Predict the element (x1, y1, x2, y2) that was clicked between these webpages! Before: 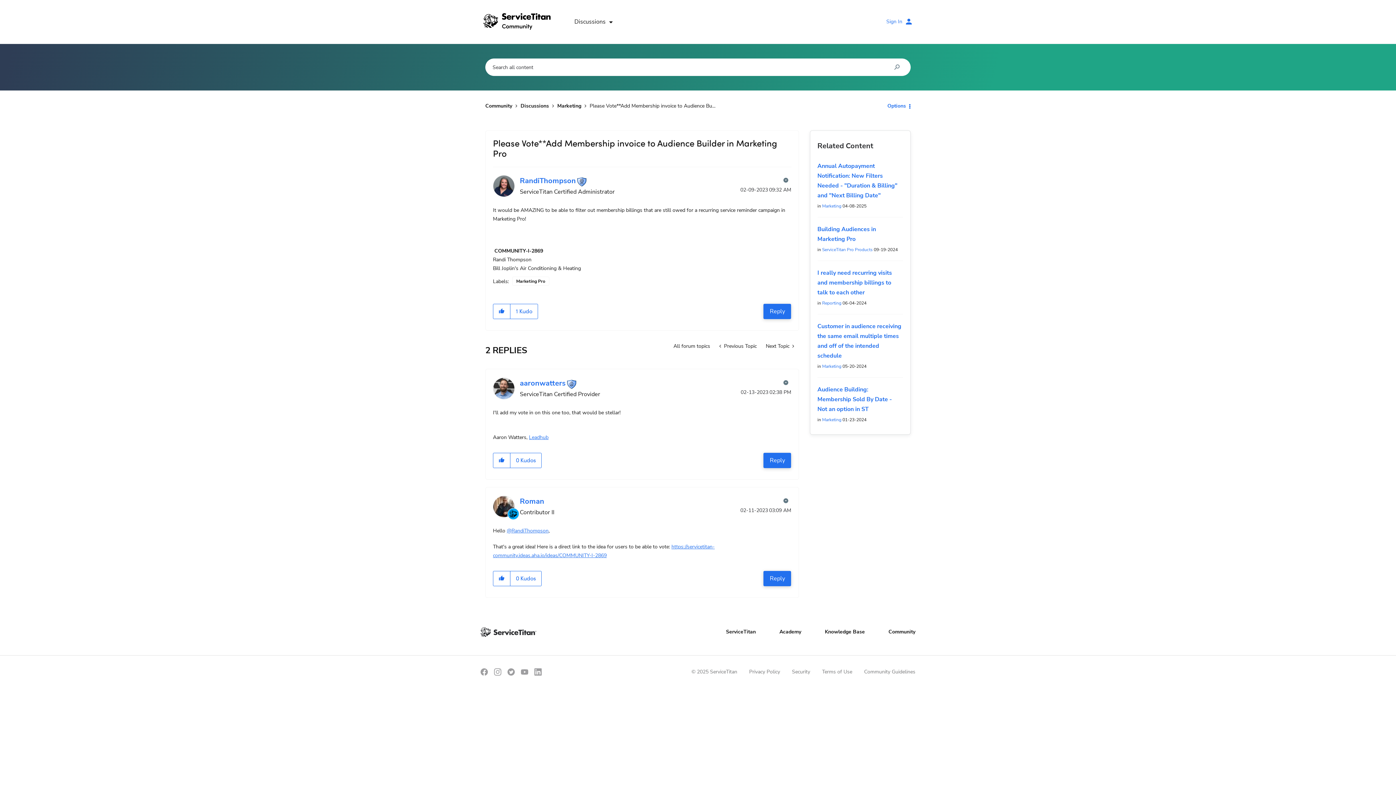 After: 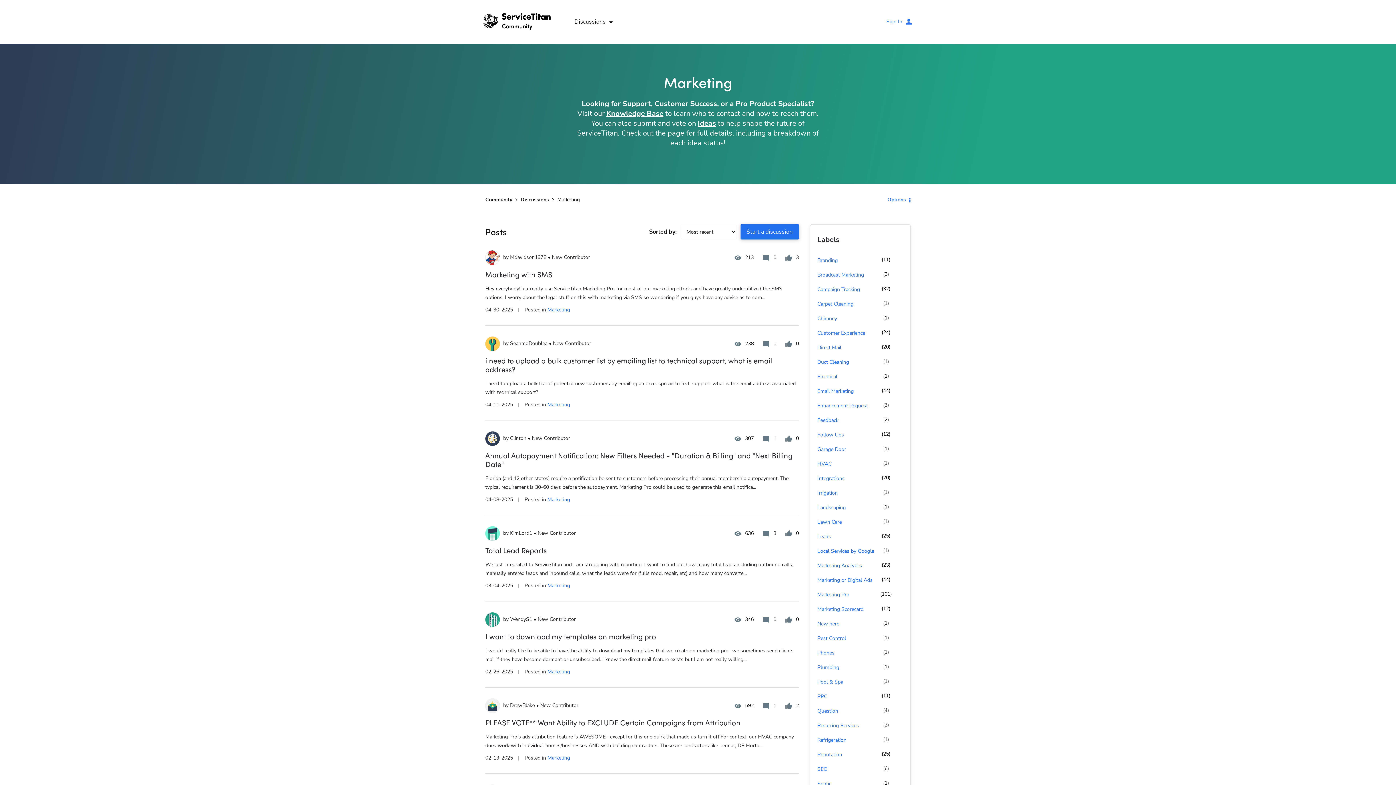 Action: label: Marketing bbox: (822, 417, 841, 422)